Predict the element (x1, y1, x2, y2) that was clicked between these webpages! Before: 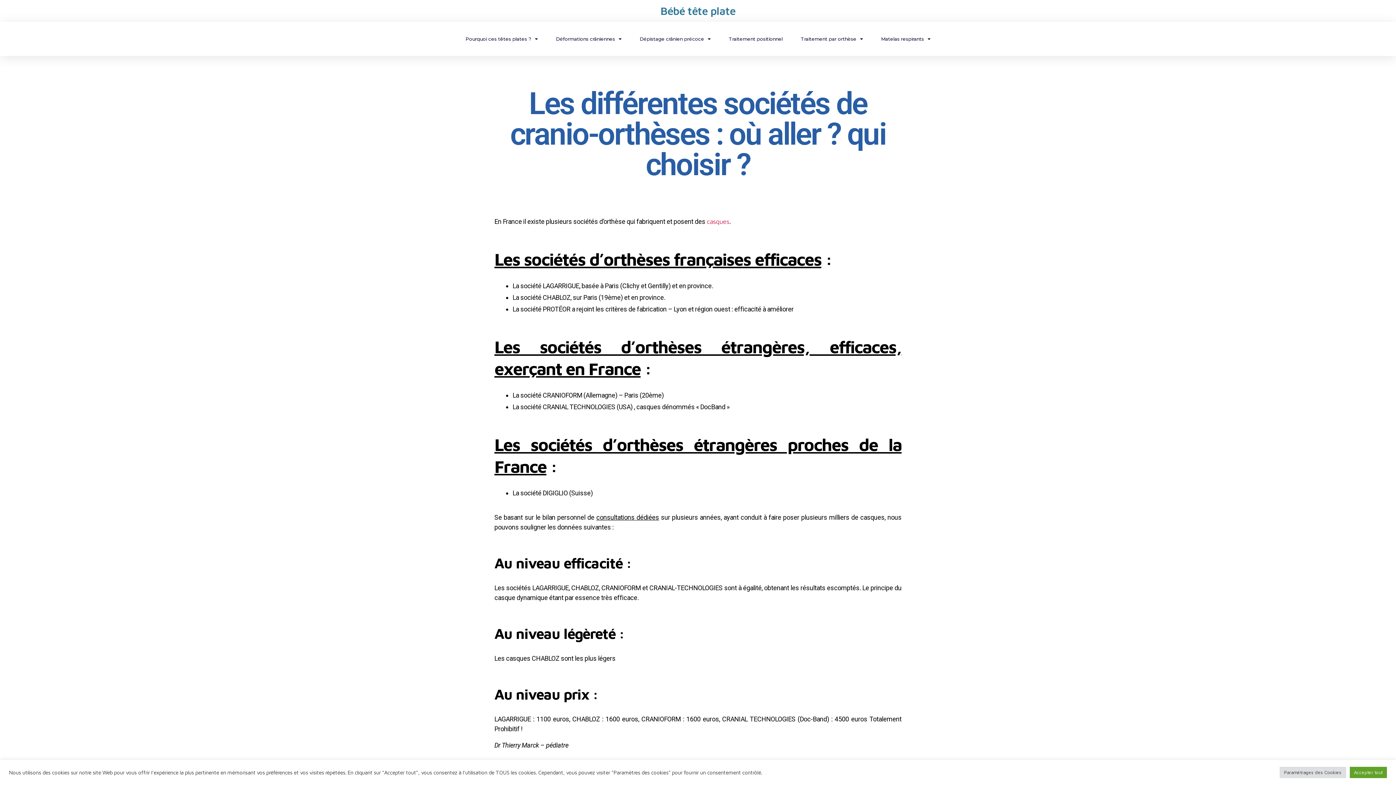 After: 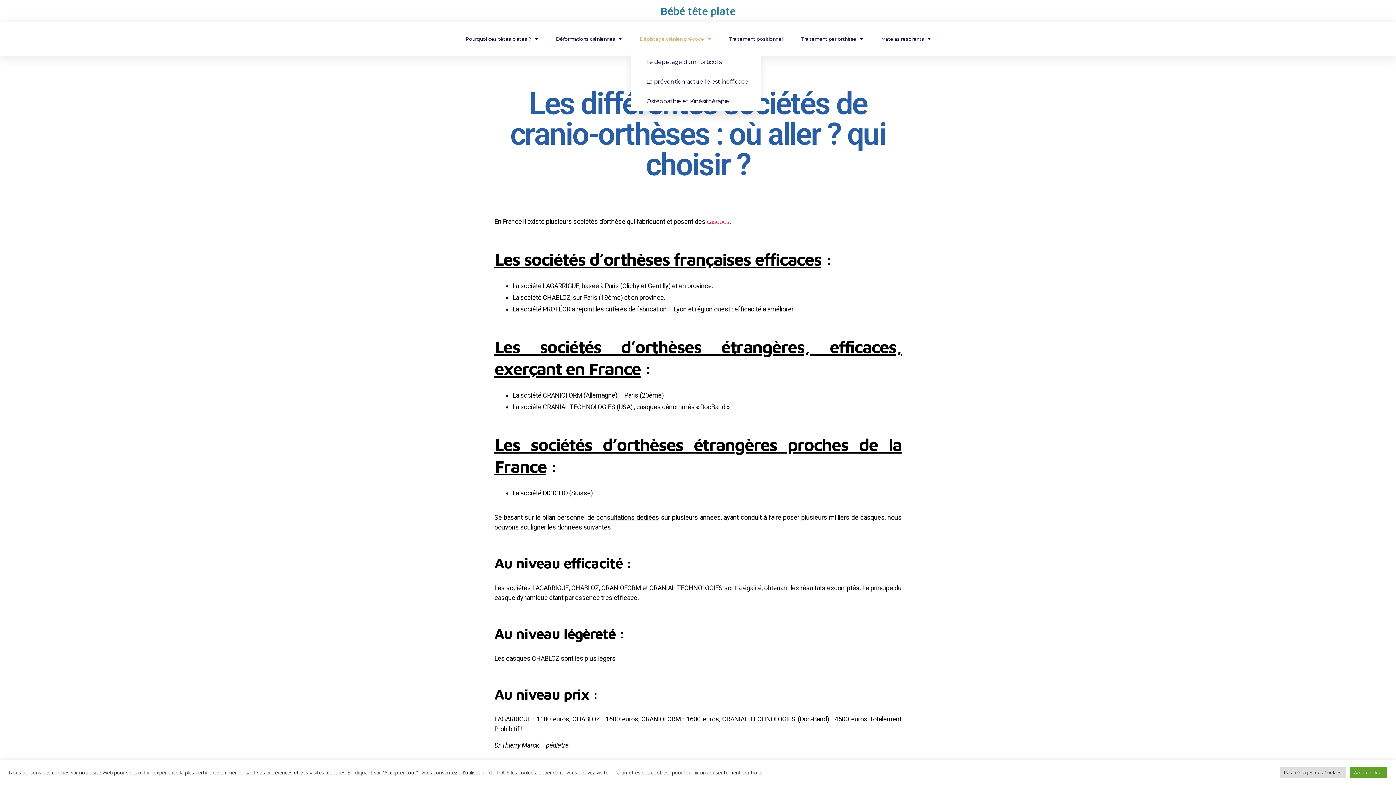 Action: bbox: (639, 27, 710, 50) label: Dépistage crânien précoce